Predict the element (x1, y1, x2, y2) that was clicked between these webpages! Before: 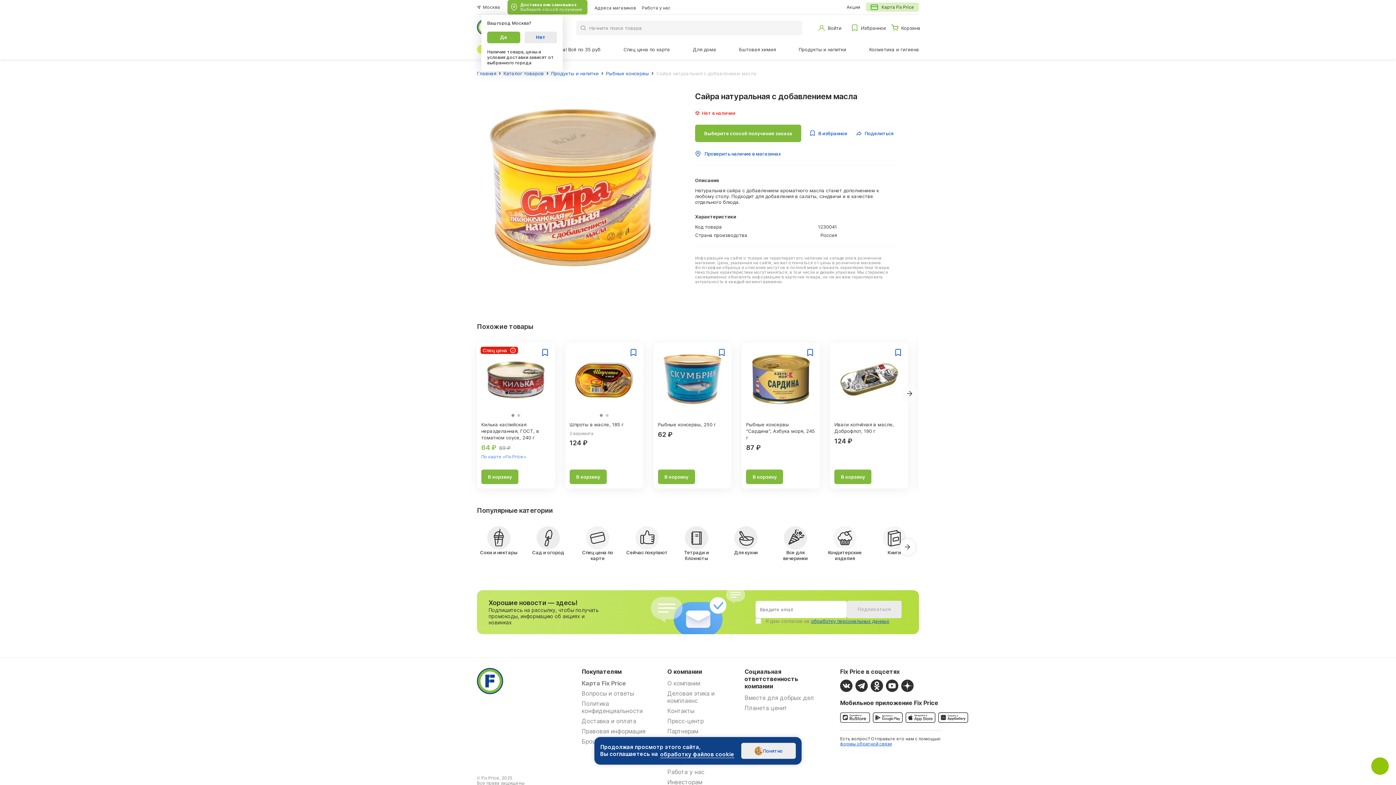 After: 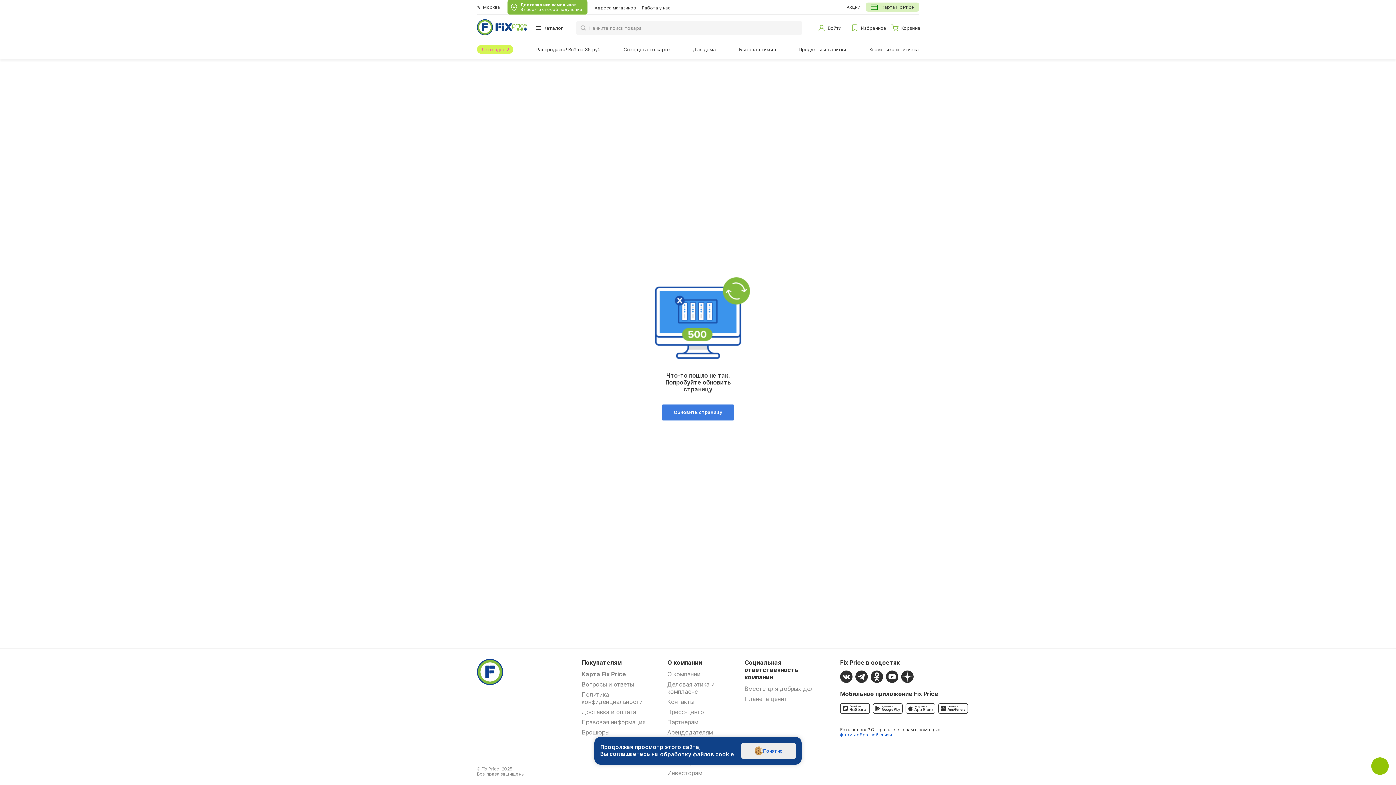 Action: label: Сейчас покупают bbox: (625, 526, 669, 555)